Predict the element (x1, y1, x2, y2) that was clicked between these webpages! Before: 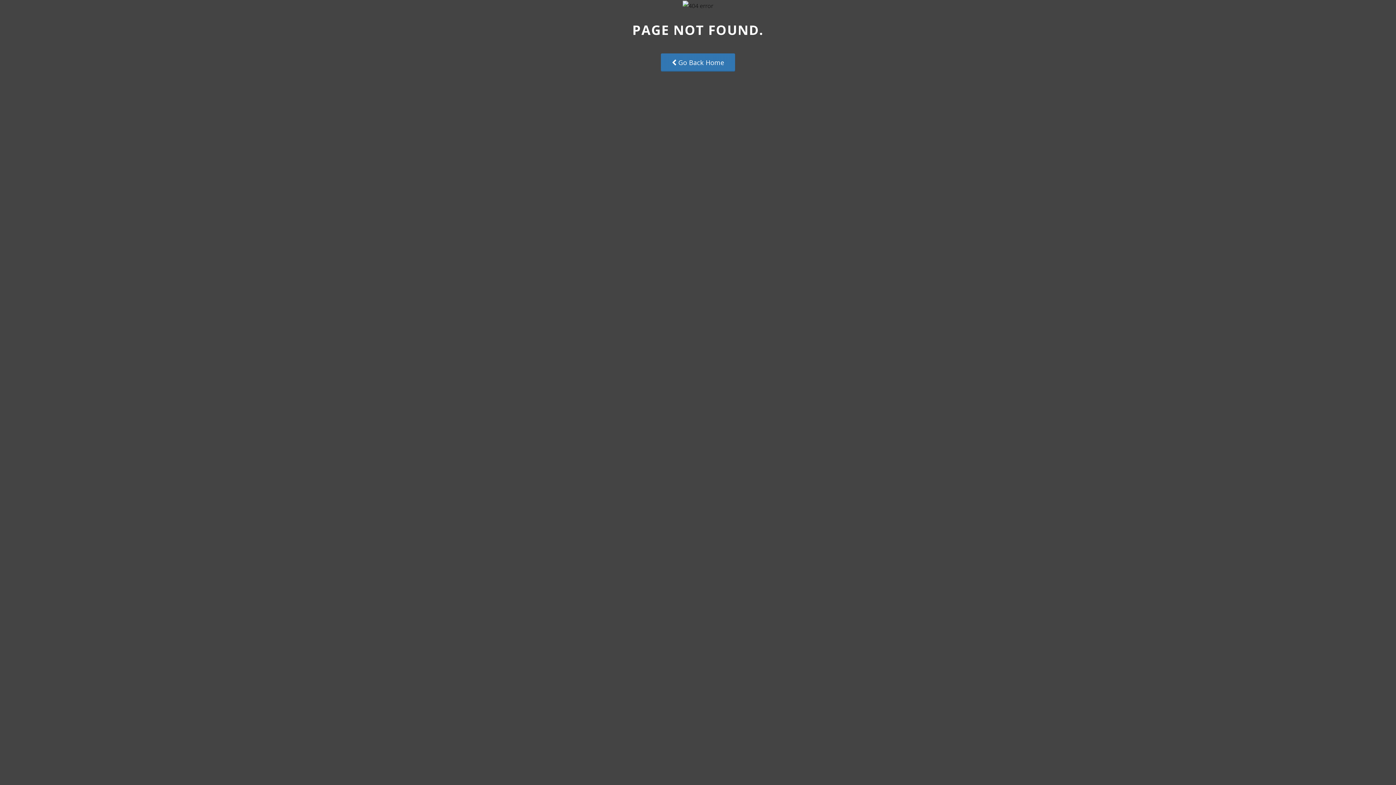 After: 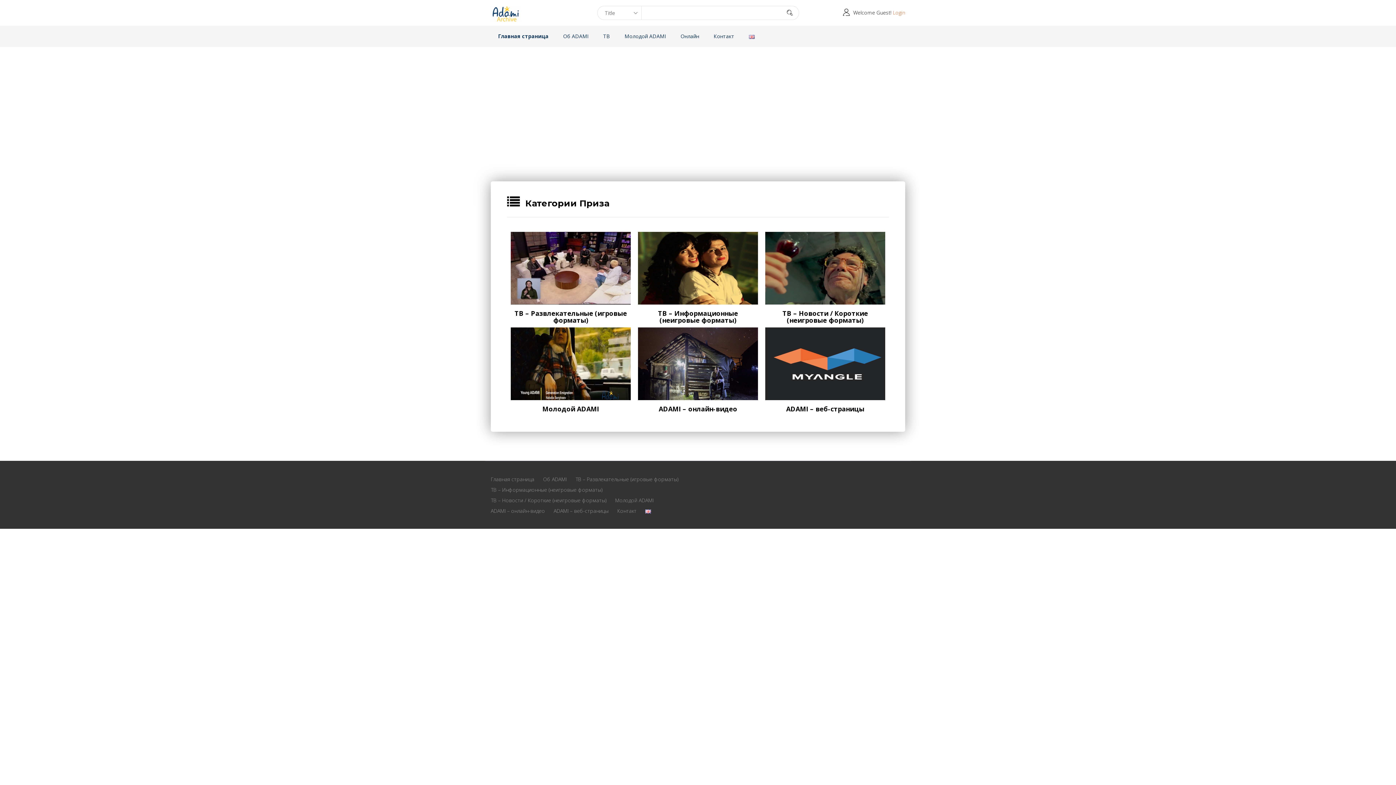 Action: bbox: (660, 52, 735, 71) label:  Go Back Home